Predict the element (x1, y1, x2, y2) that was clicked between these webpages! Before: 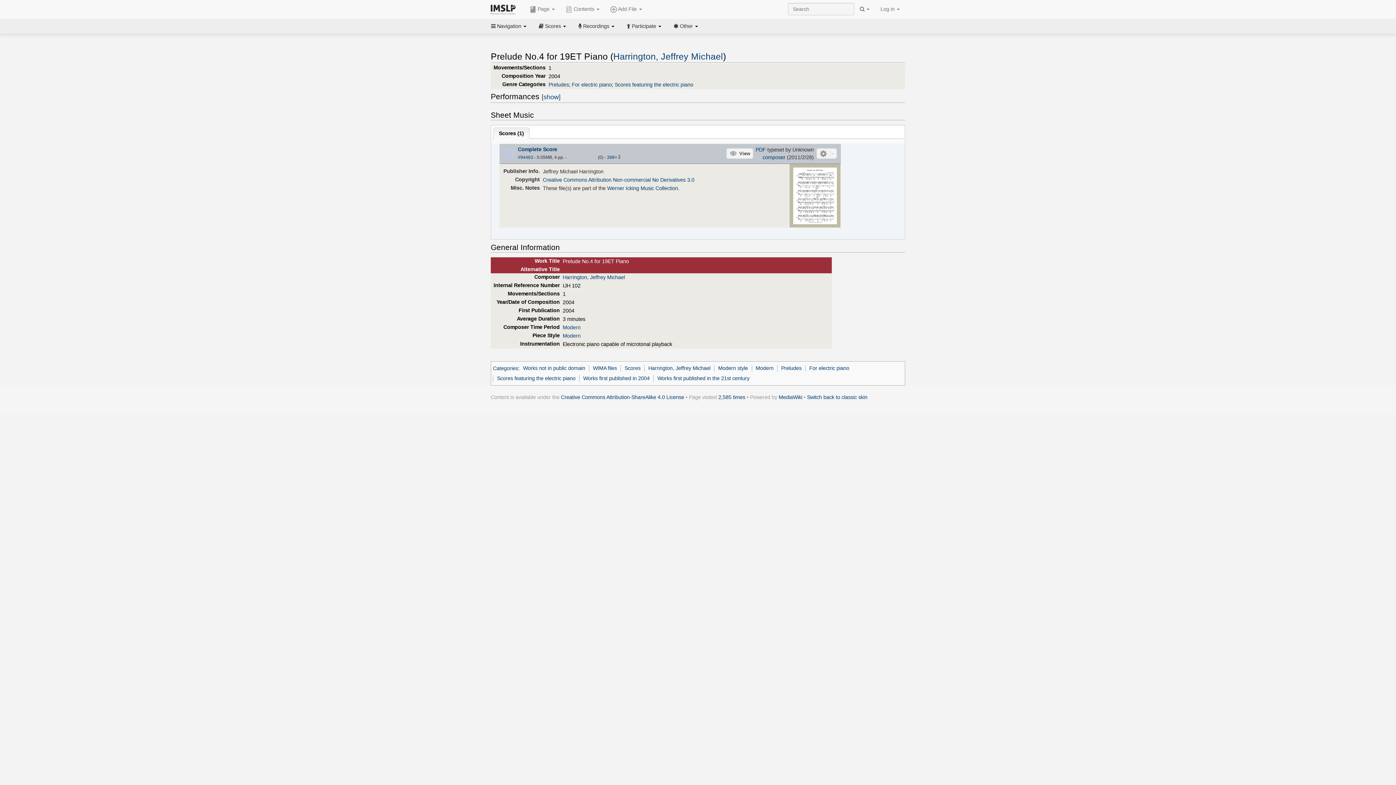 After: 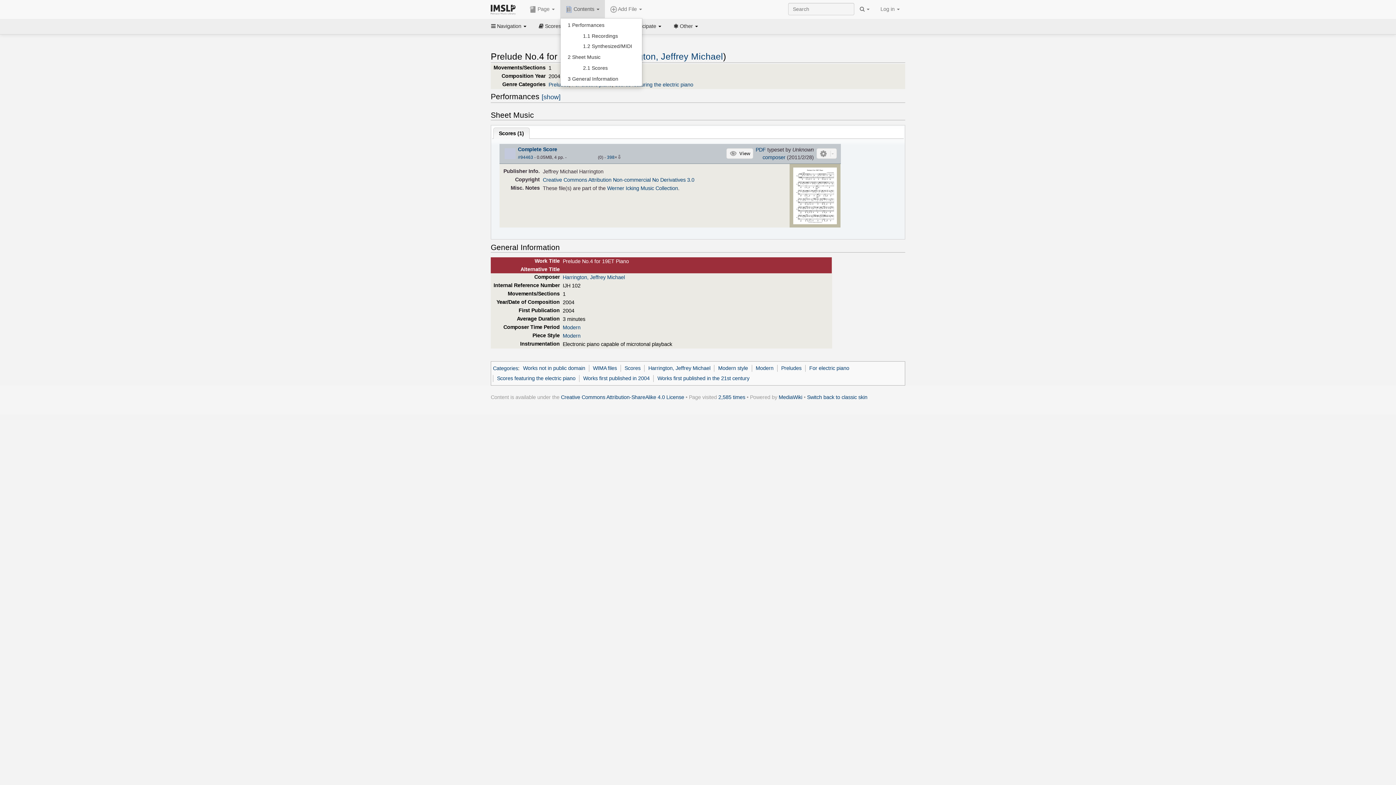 Action: bbox: (560, 0, 604, 18) label:  Contents 